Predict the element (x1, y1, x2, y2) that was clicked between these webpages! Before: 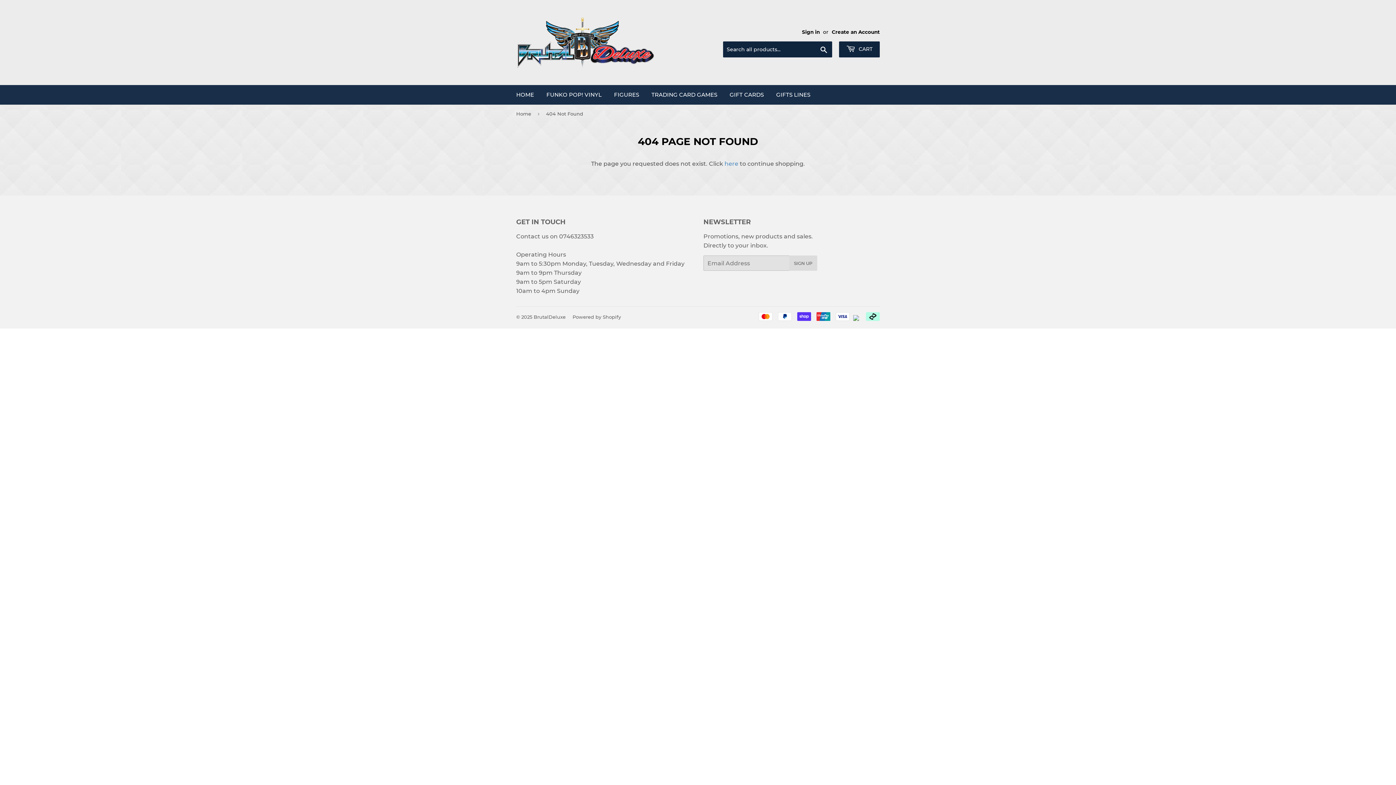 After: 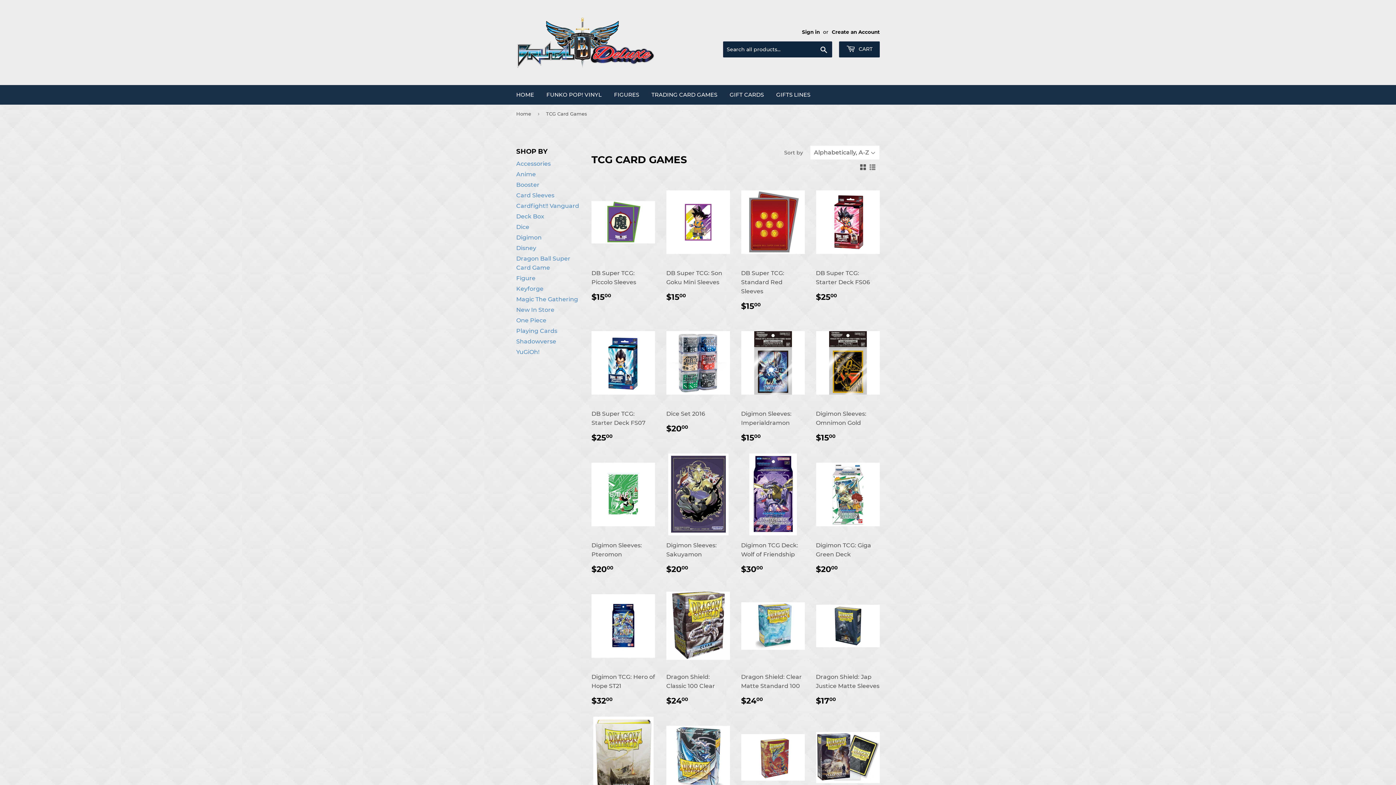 Action: label: TRADING CARD GAMES bbox: (646, 85, 722, 104)